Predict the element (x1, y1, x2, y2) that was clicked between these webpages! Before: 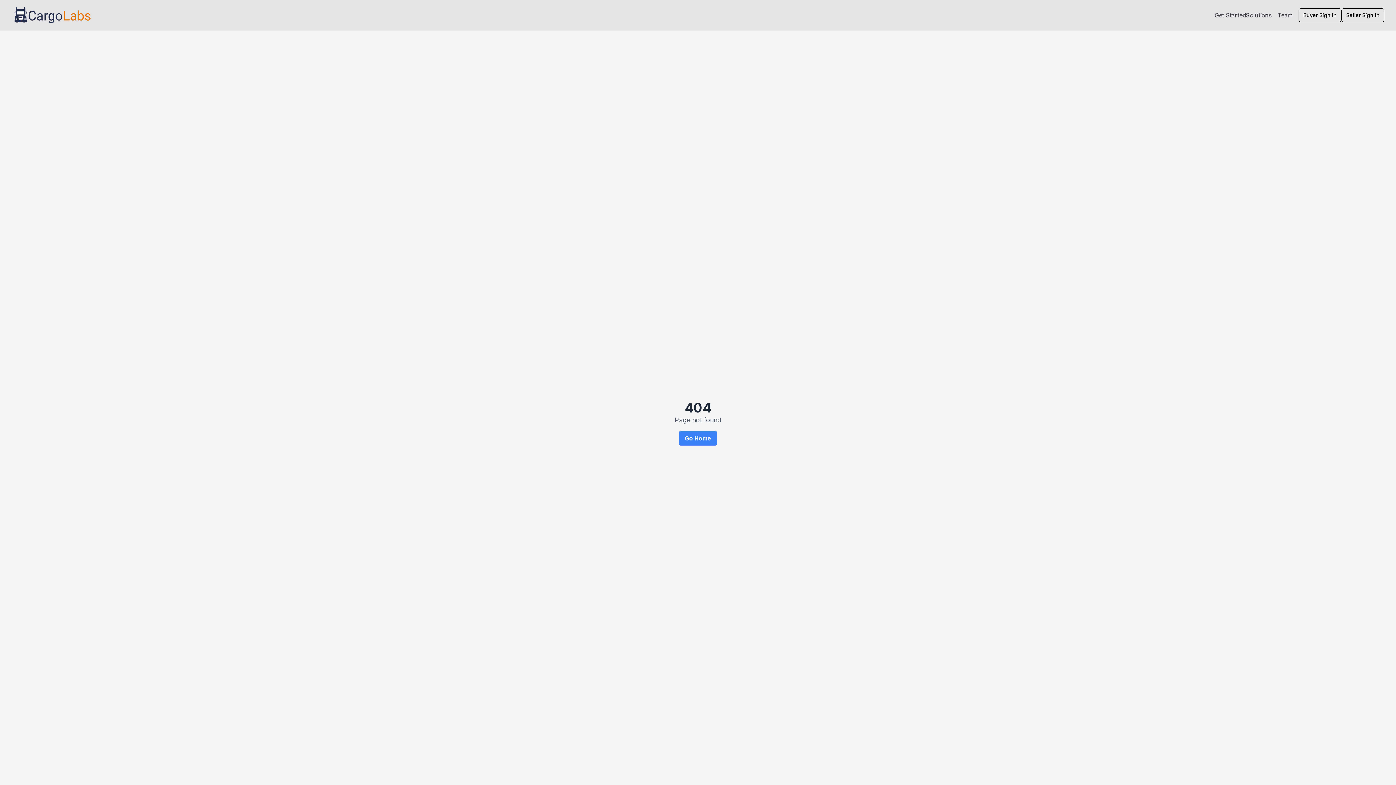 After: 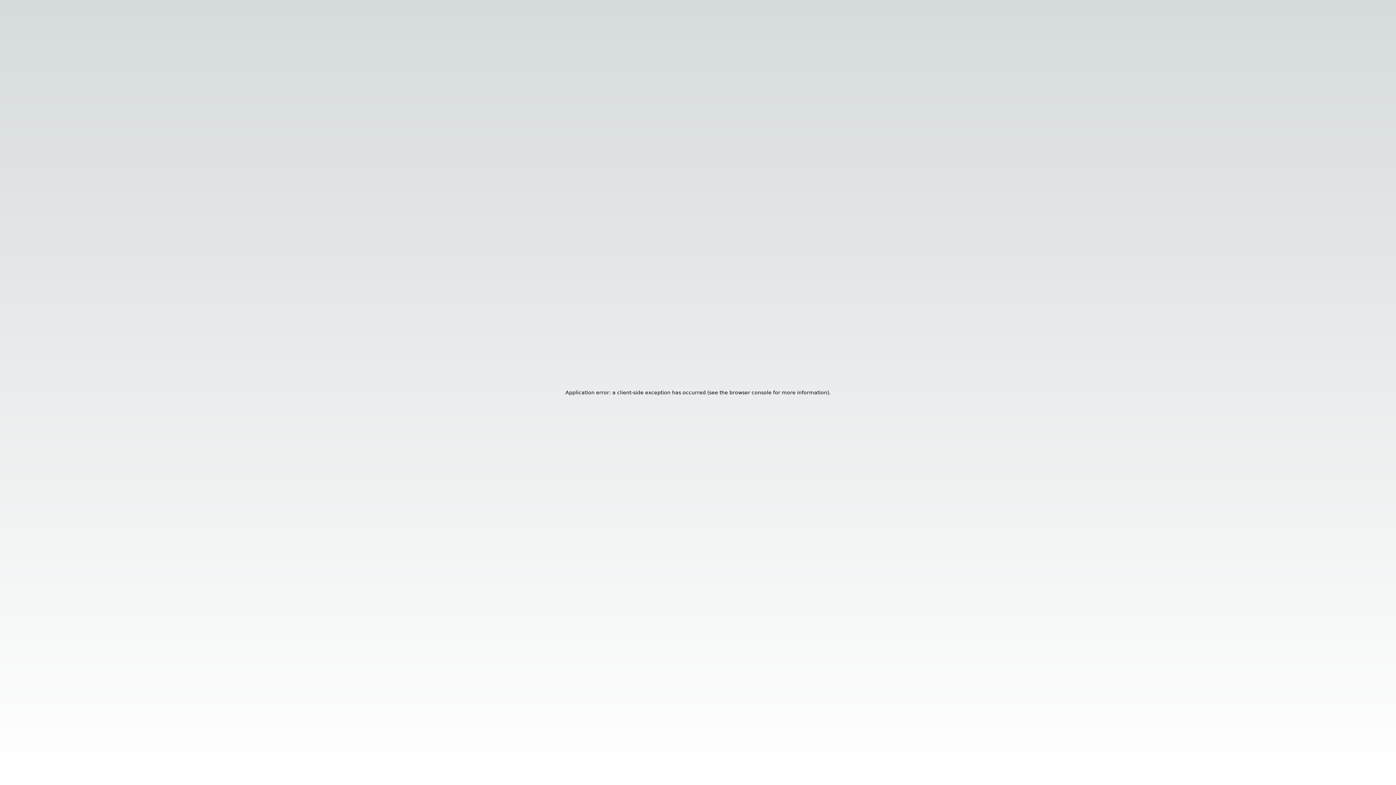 Action: bbox: (1341, 8, 1384, 22) label: Seller Sign In